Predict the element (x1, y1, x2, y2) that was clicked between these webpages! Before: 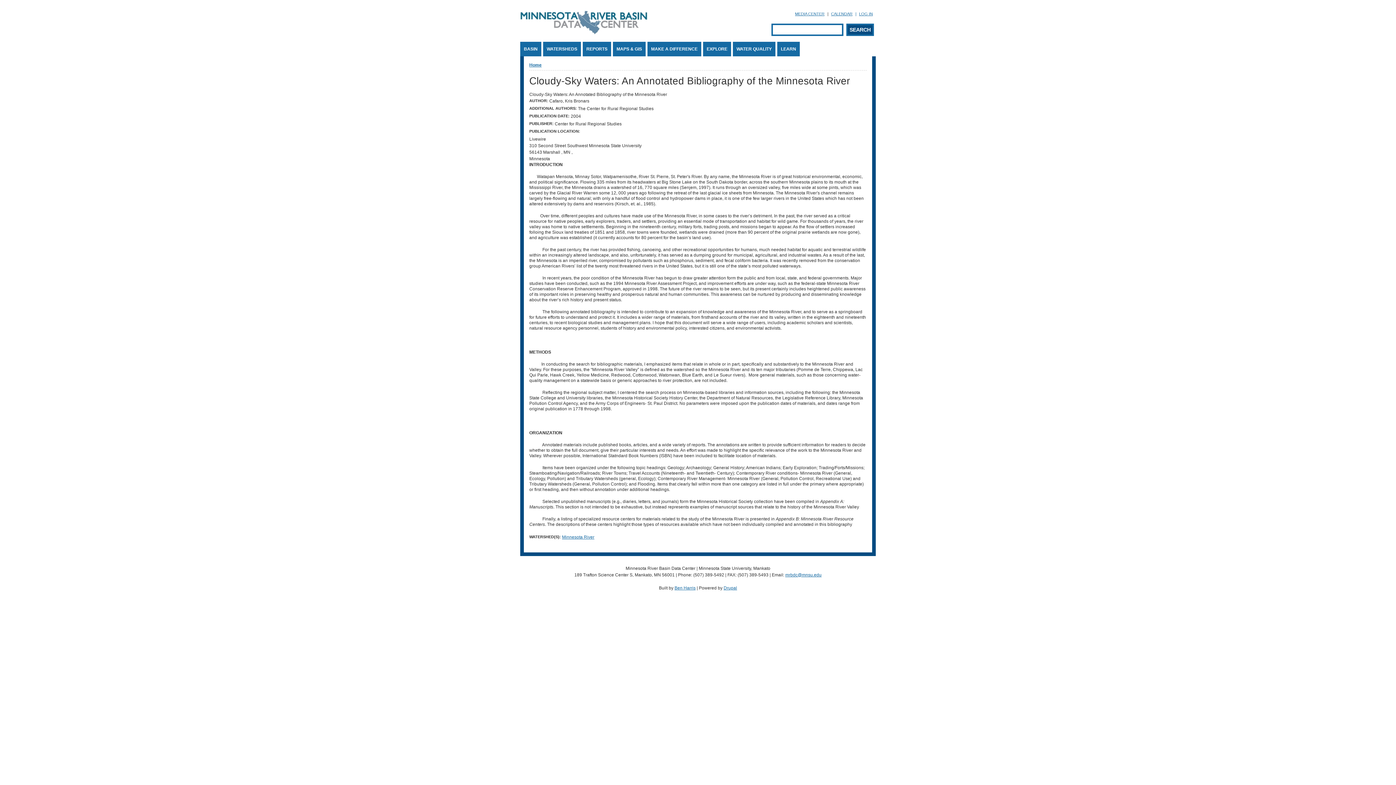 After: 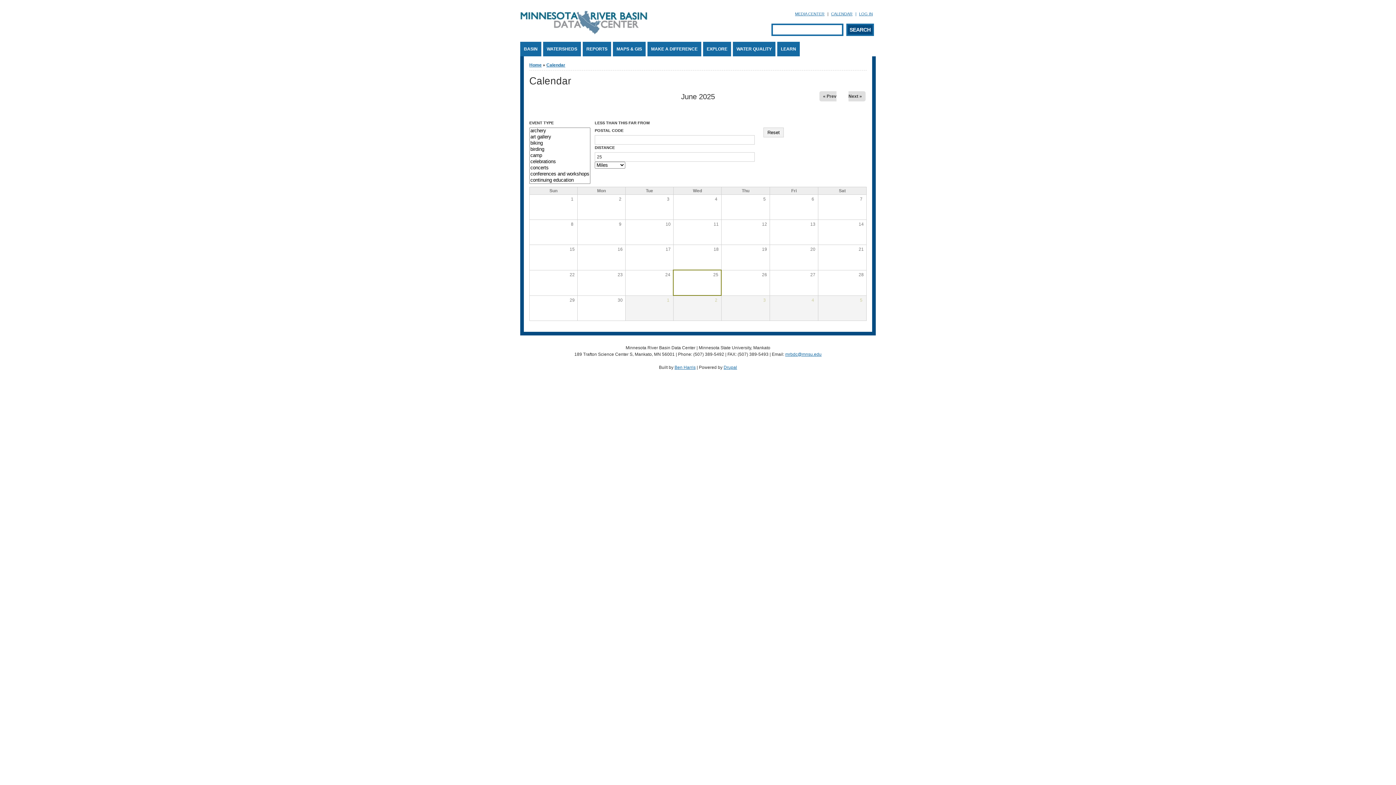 Action: bbox: (831, 11, 855, 16) label: CALENDAR